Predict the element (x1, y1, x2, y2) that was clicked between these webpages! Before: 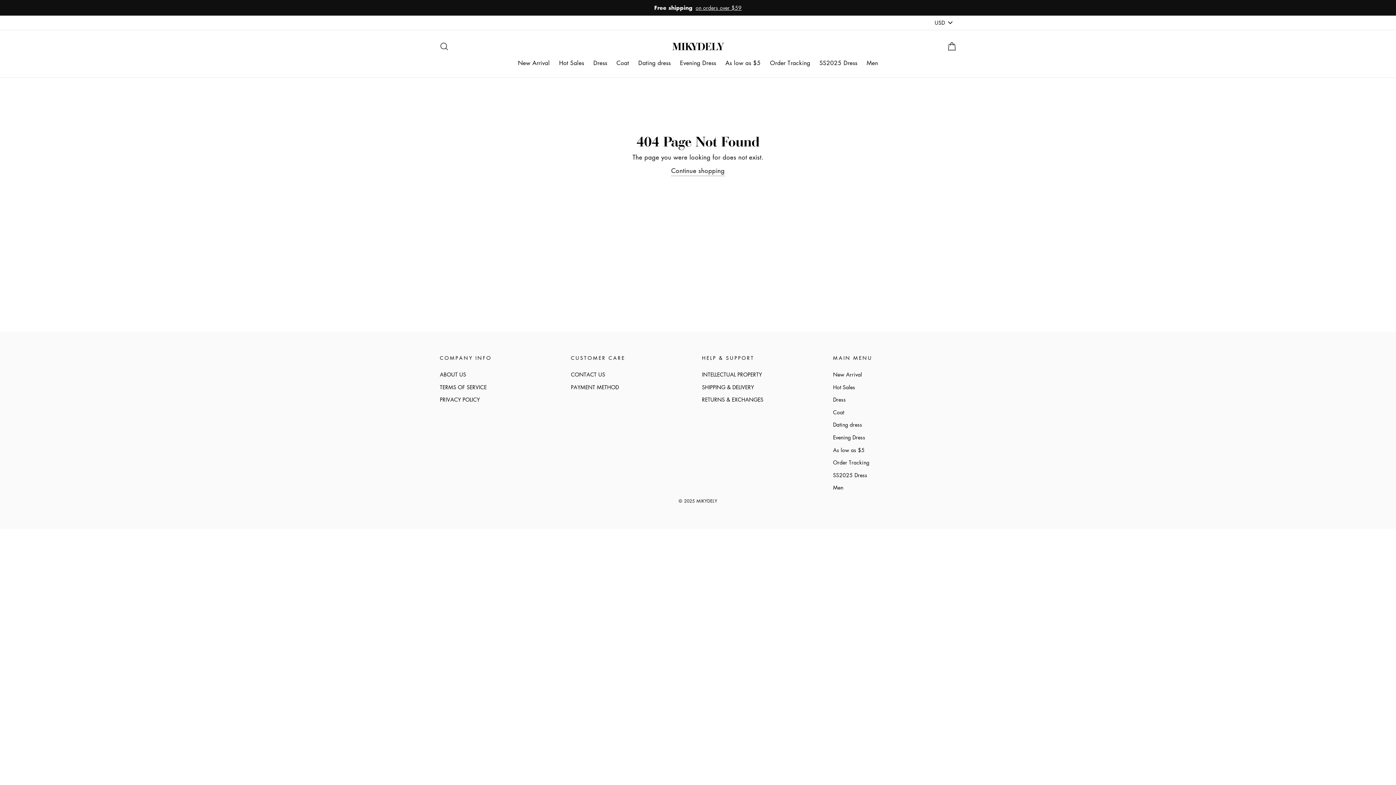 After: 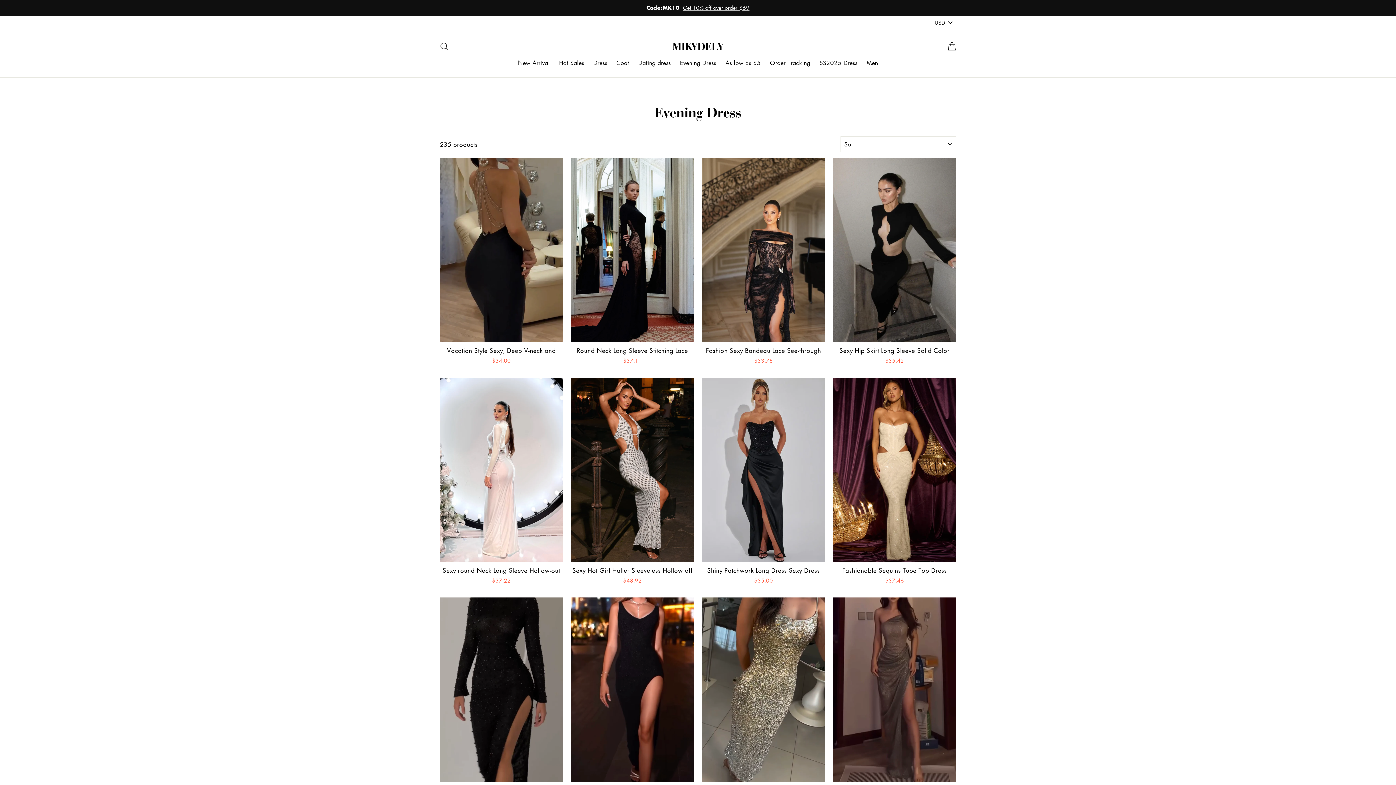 Action: label: Evening Dress bbox: (833, 432, 865, 443)